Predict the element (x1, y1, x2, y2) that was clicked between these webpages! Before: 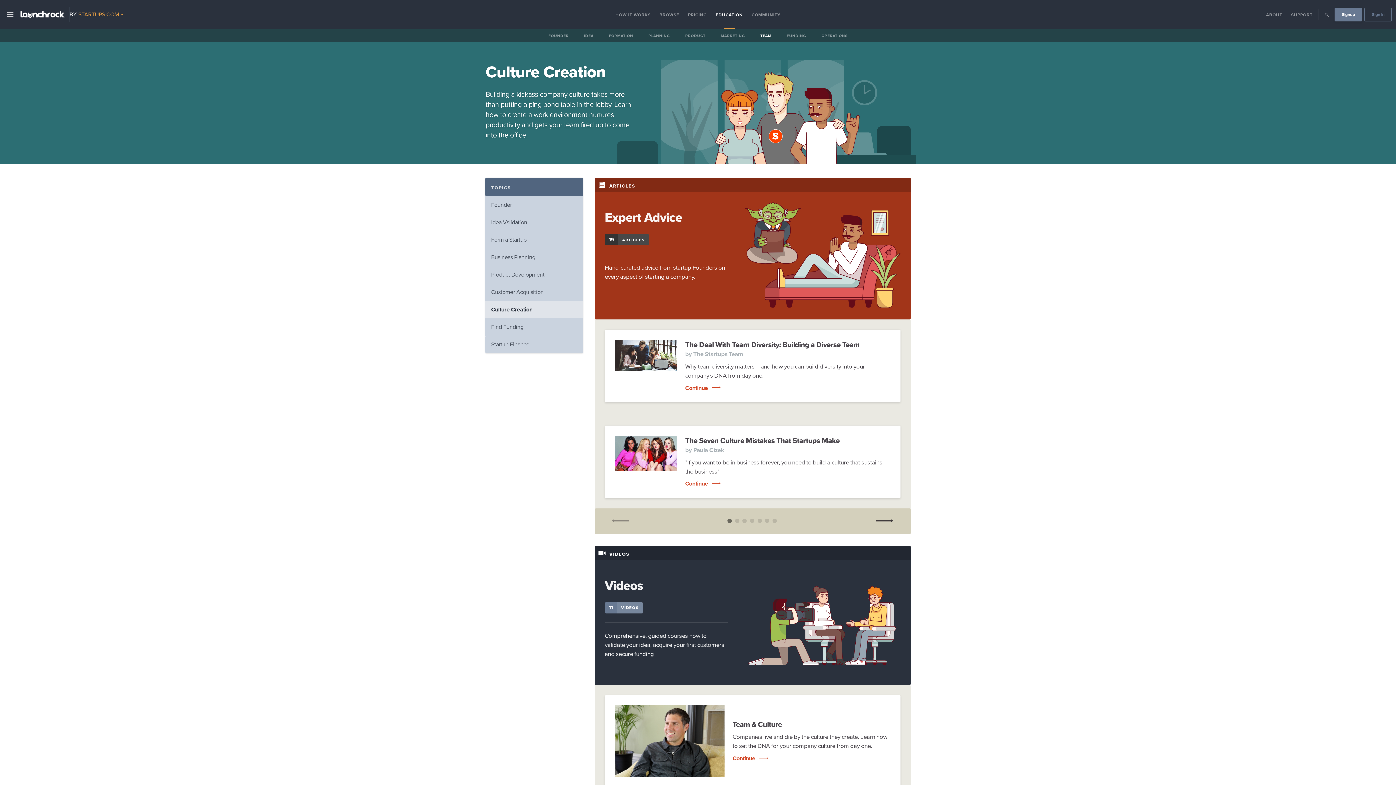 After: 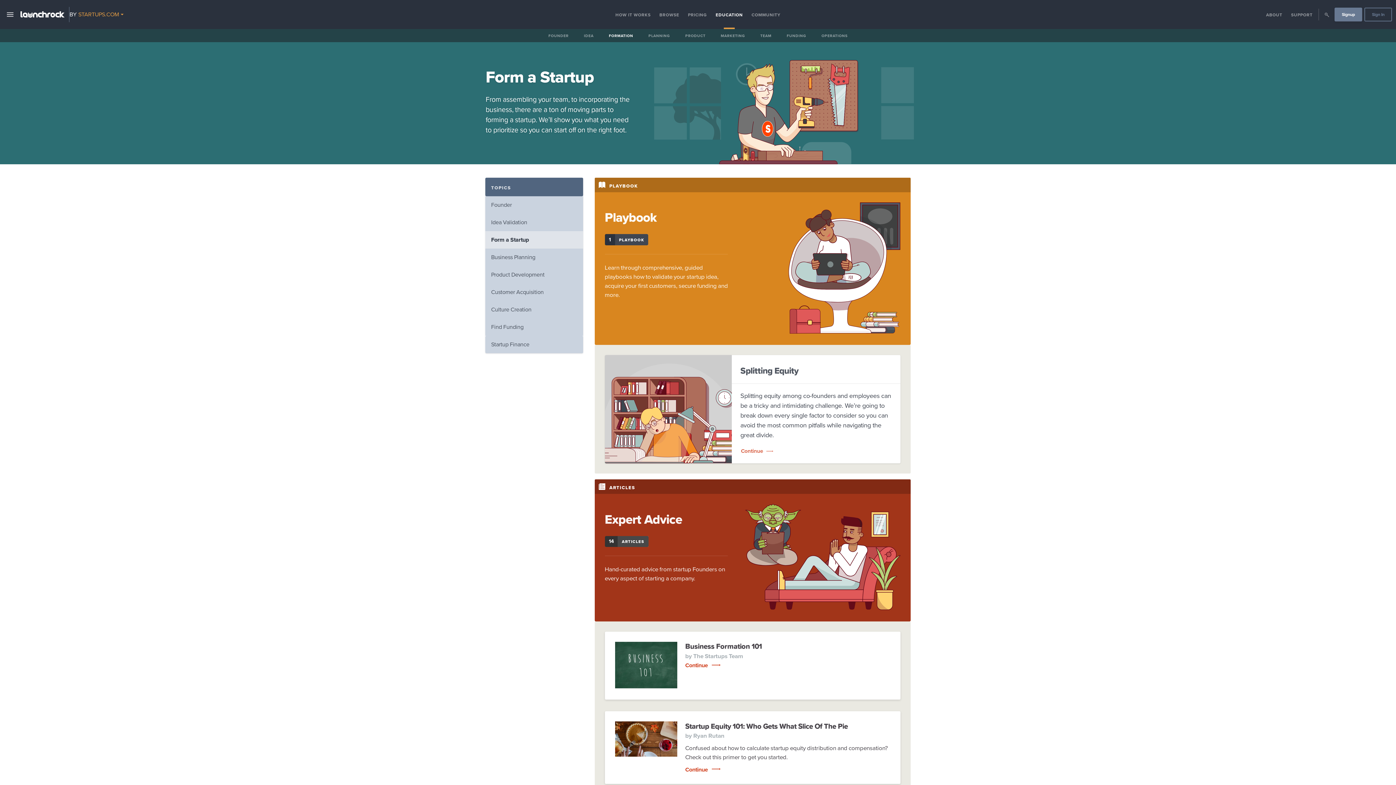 Action: label: FORMATION bbox: (605, 29, 637, 42)